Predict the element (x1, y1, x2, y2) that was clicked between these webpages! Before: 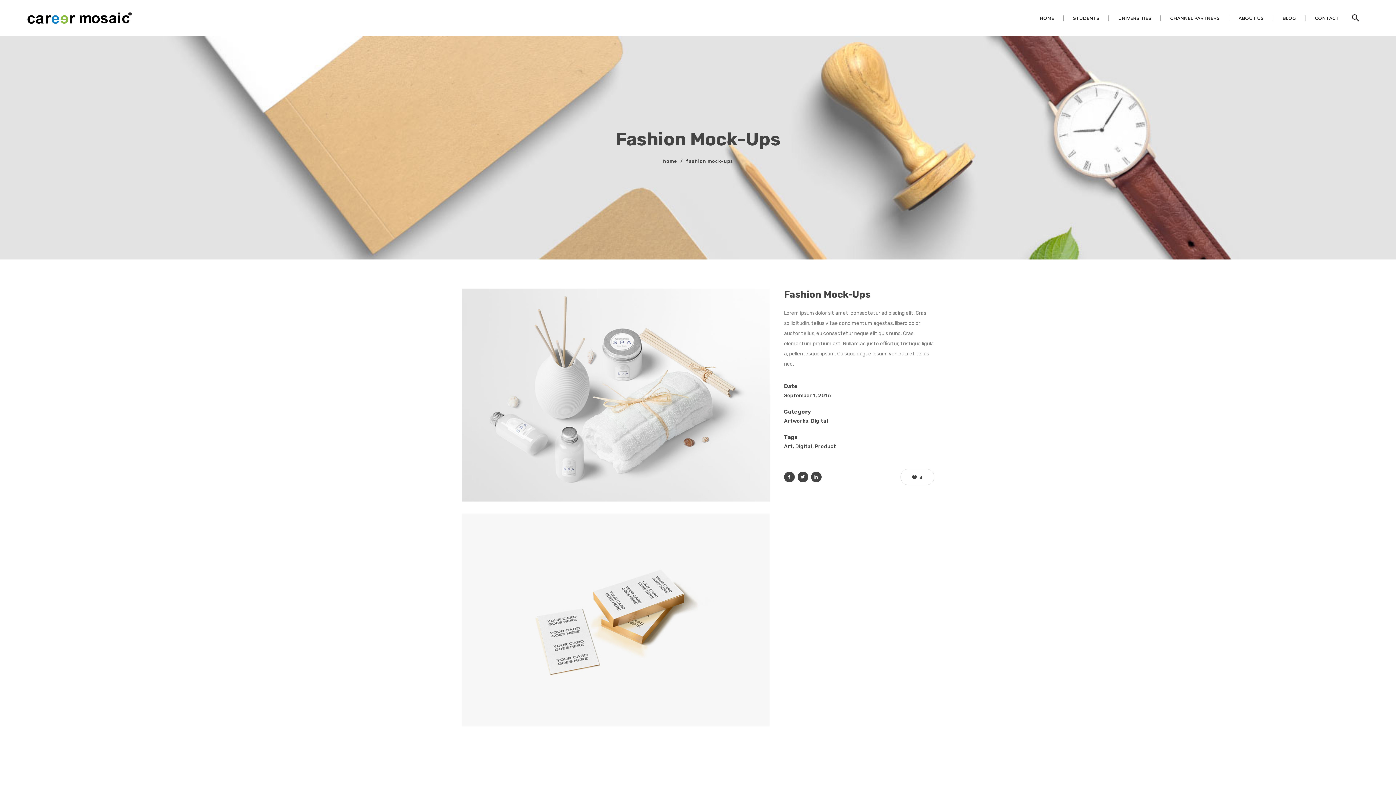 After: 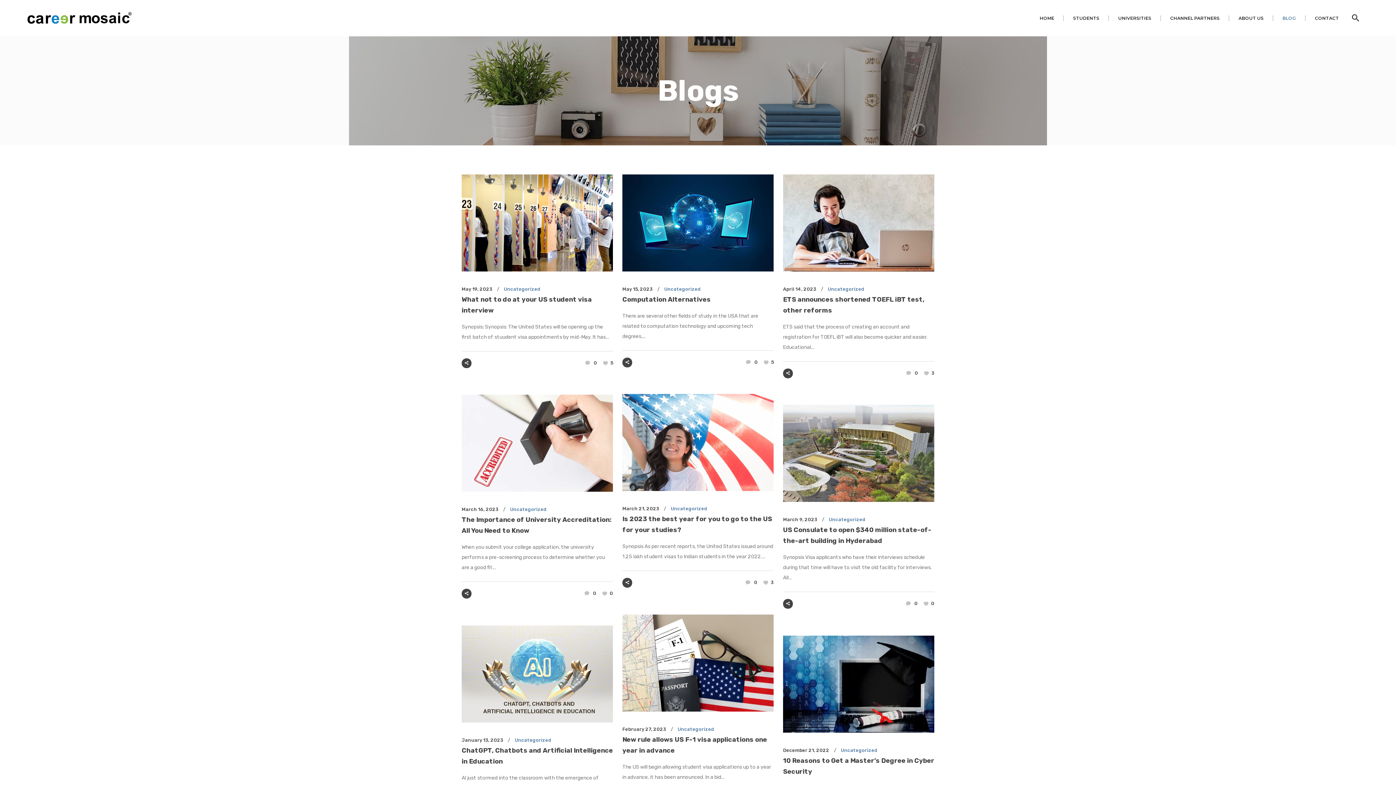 Action: bbox: (25, 10, 134, 25)